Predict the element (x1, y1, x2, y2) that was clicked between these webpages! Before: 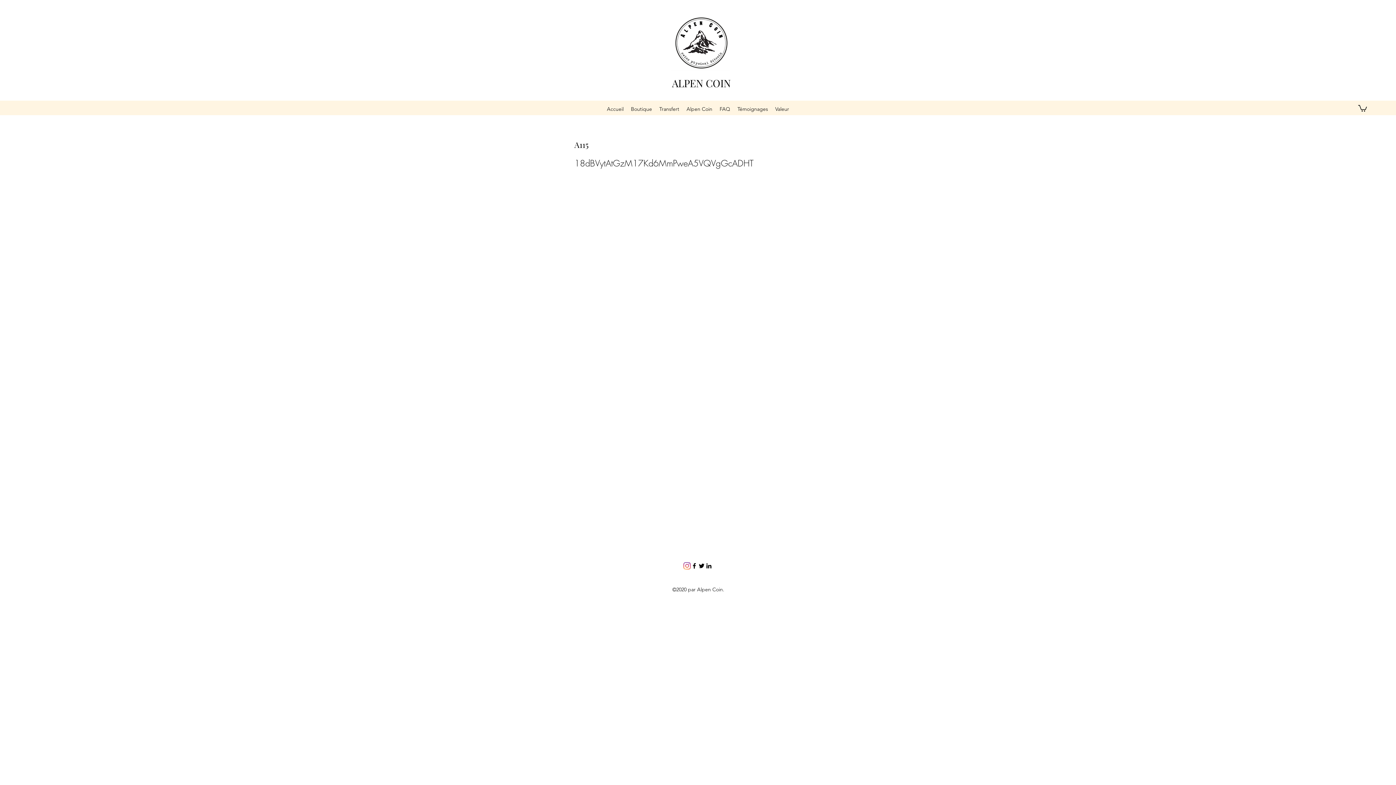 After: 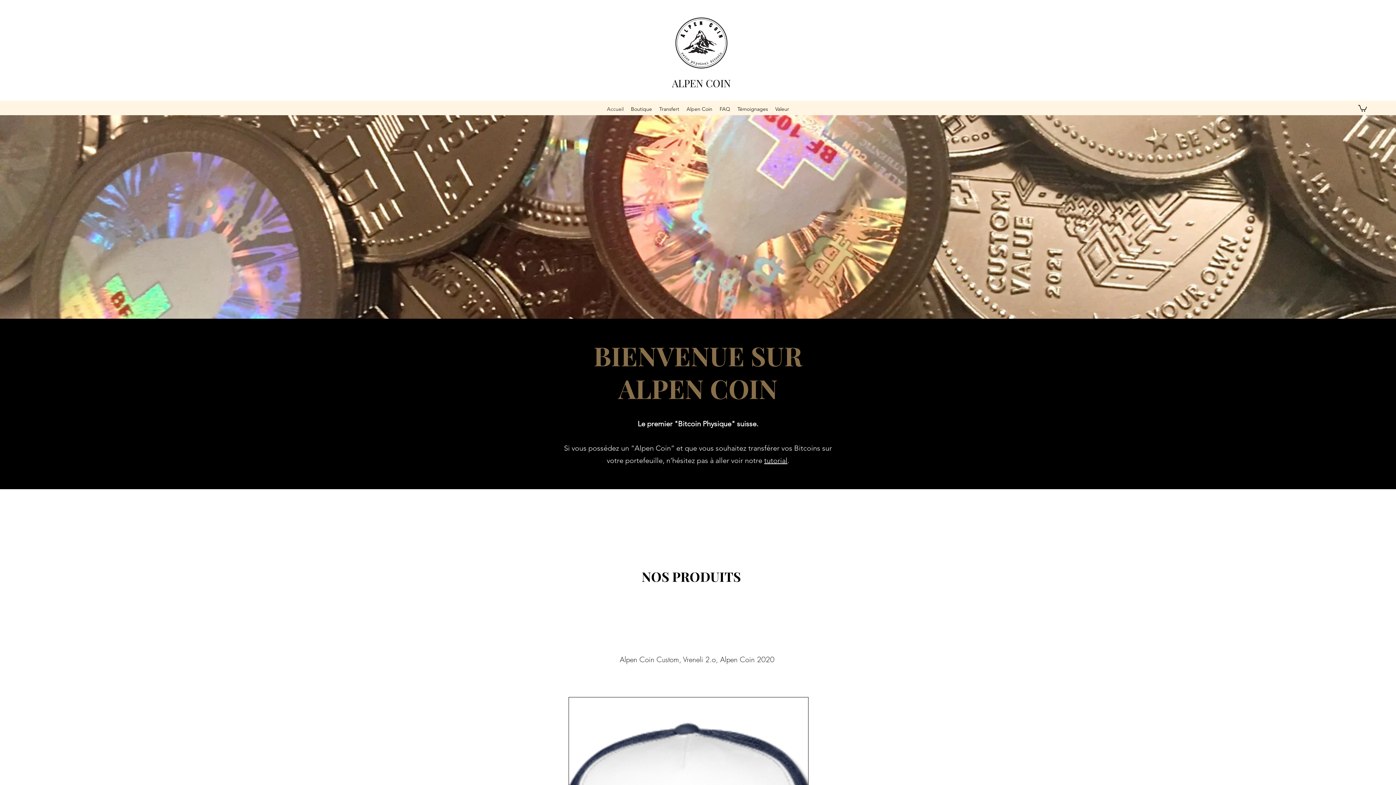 Action: label: Alpen Coin bbox: (683, 103, 716, 114)